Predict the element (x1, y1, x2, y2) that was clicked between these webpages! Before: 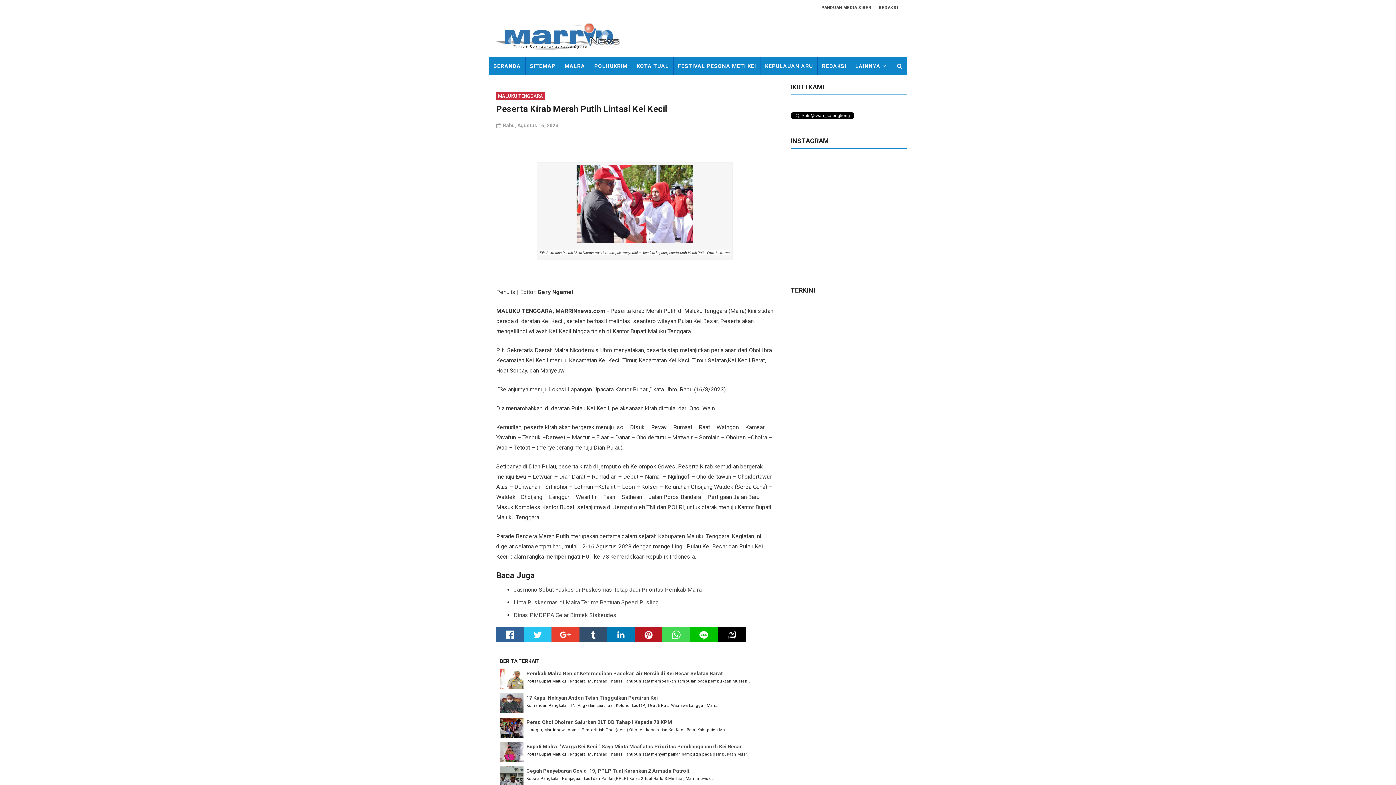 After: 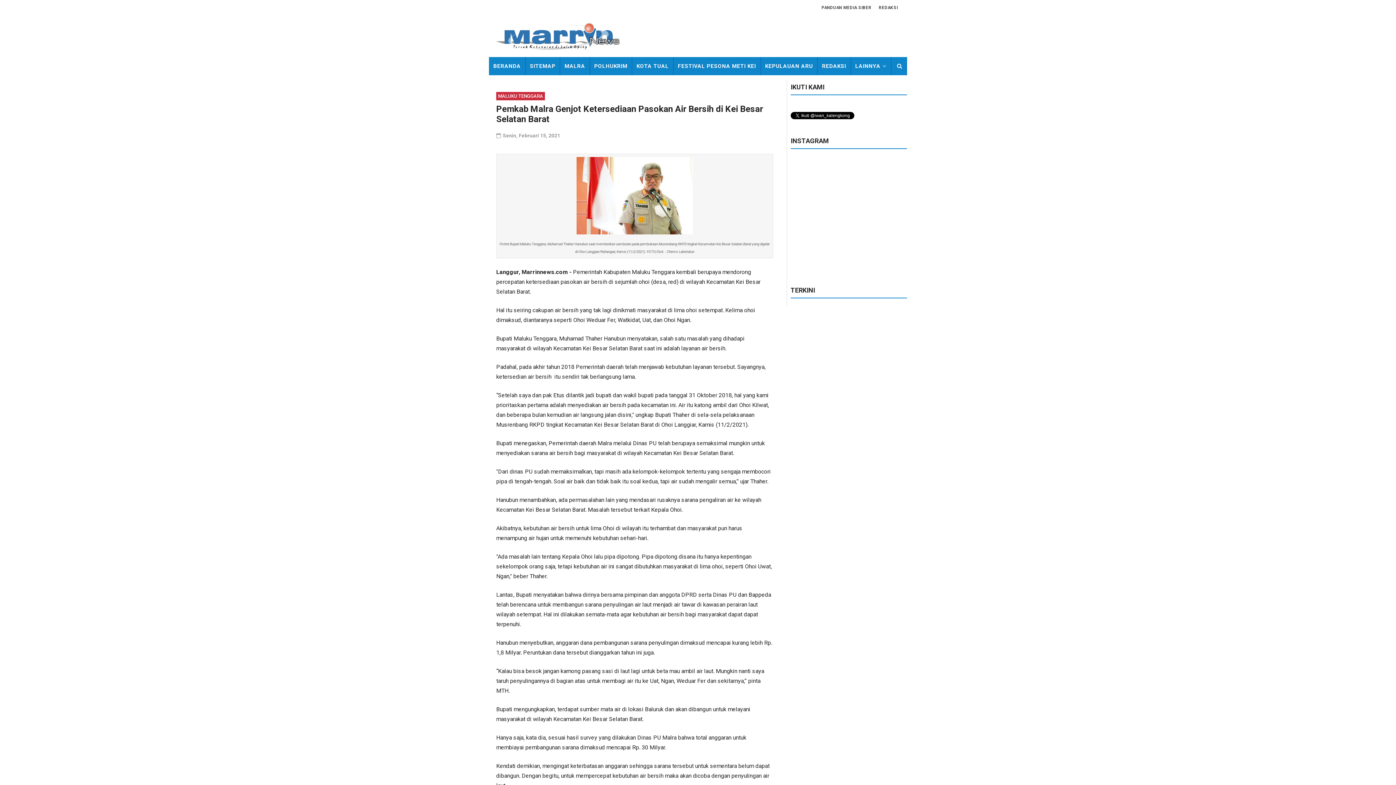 Action: label: Pemkab Malra Genjot Ketersediaan Pasokan Air Bersih di Kei Besar Selatan Barat bbox: (526, 670, 722, 676)